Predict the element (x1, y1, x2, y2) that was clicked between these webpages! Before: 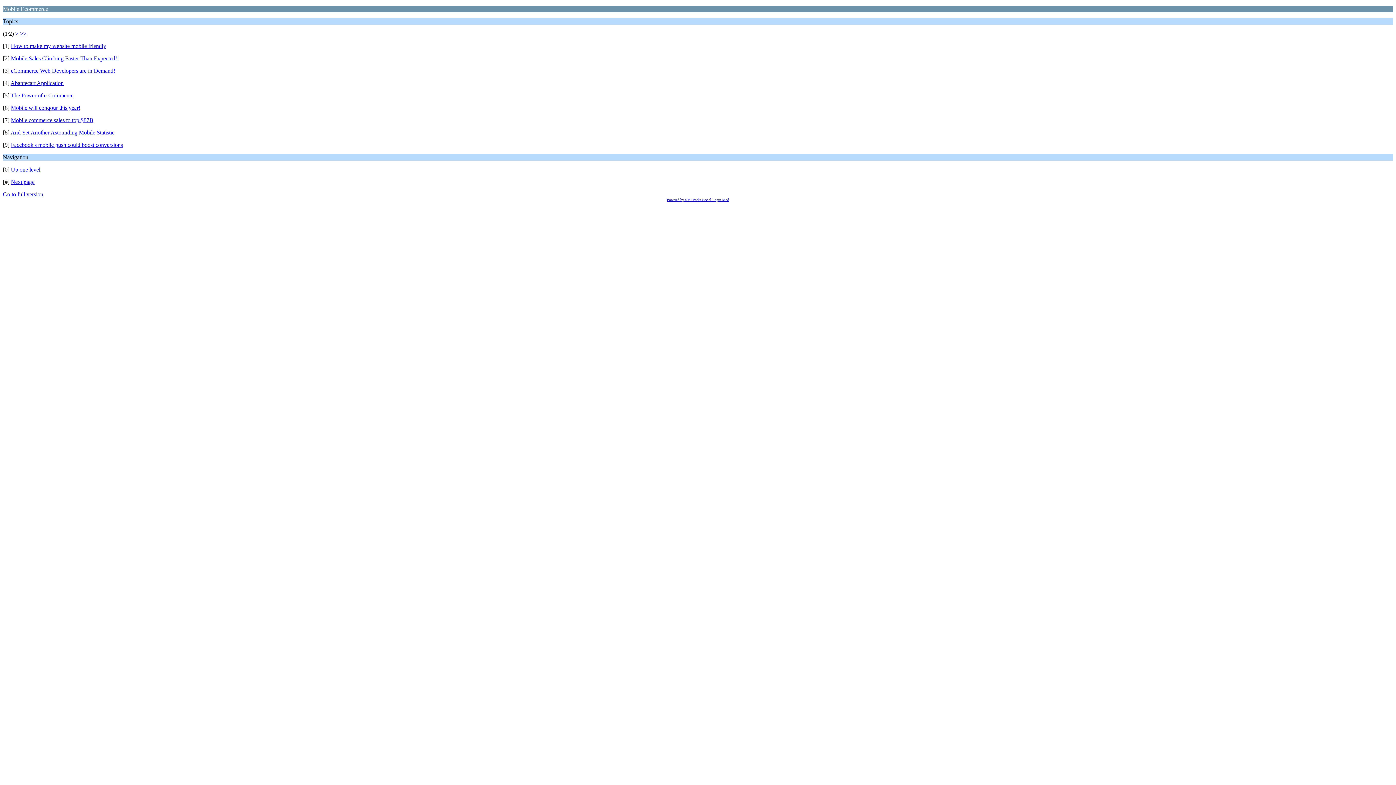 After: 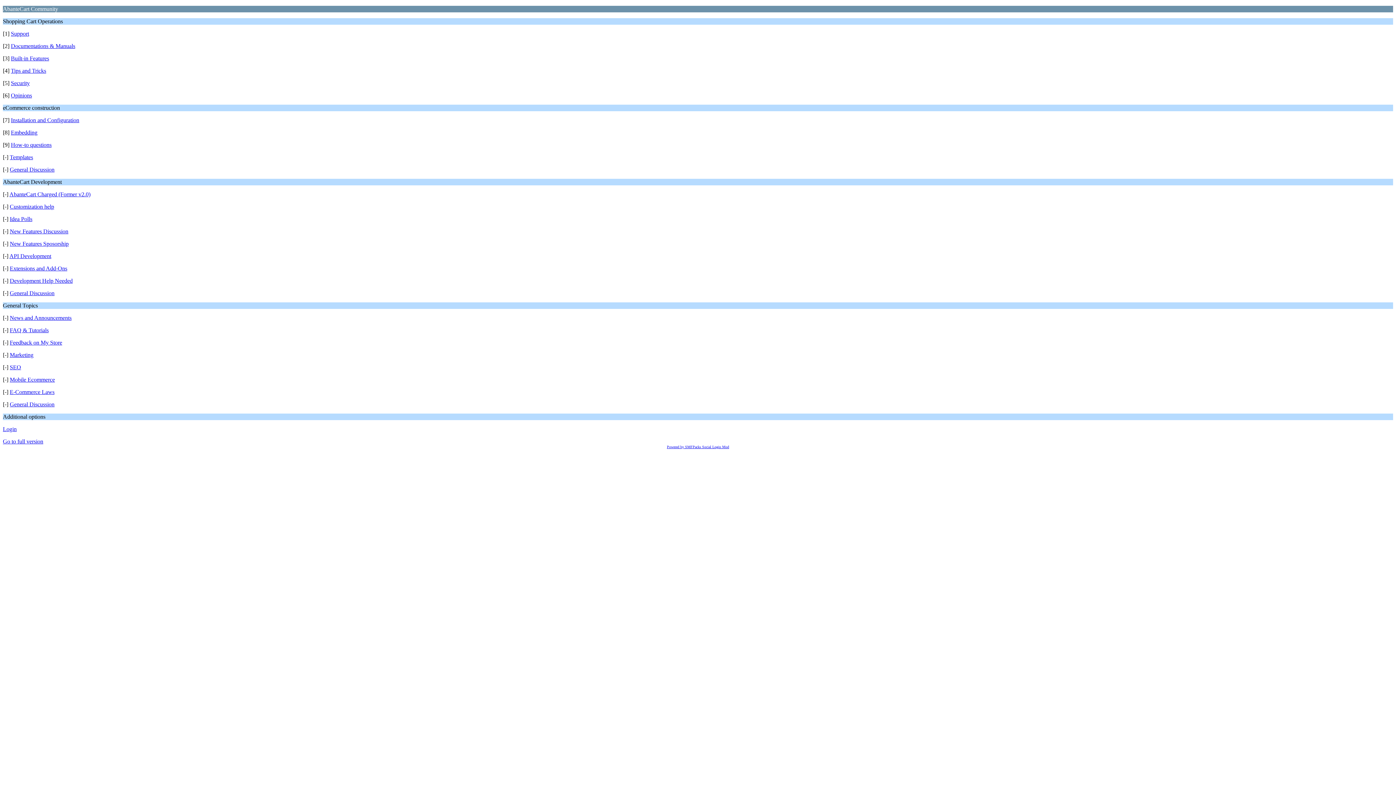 Action: label: Up one level bbox: (10, 166, 40, 172)